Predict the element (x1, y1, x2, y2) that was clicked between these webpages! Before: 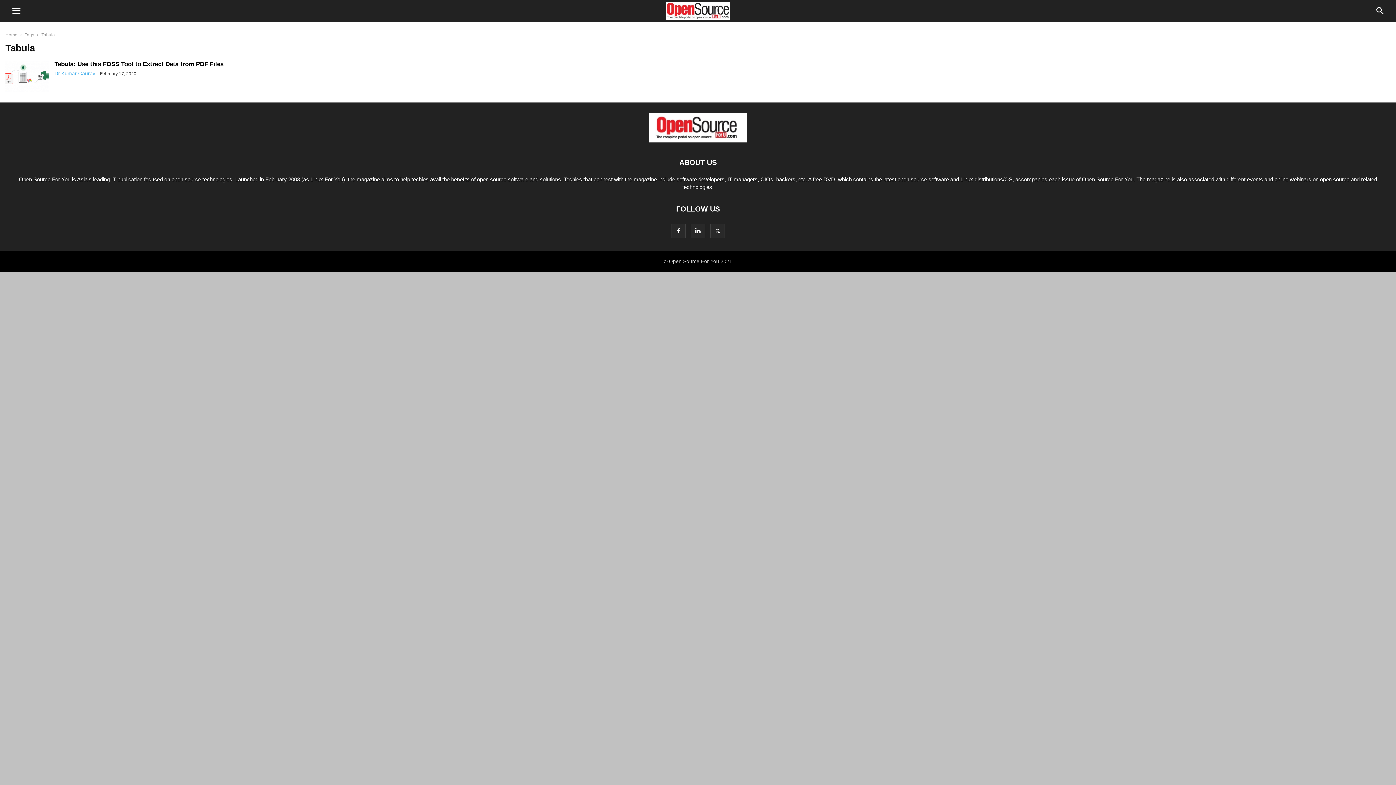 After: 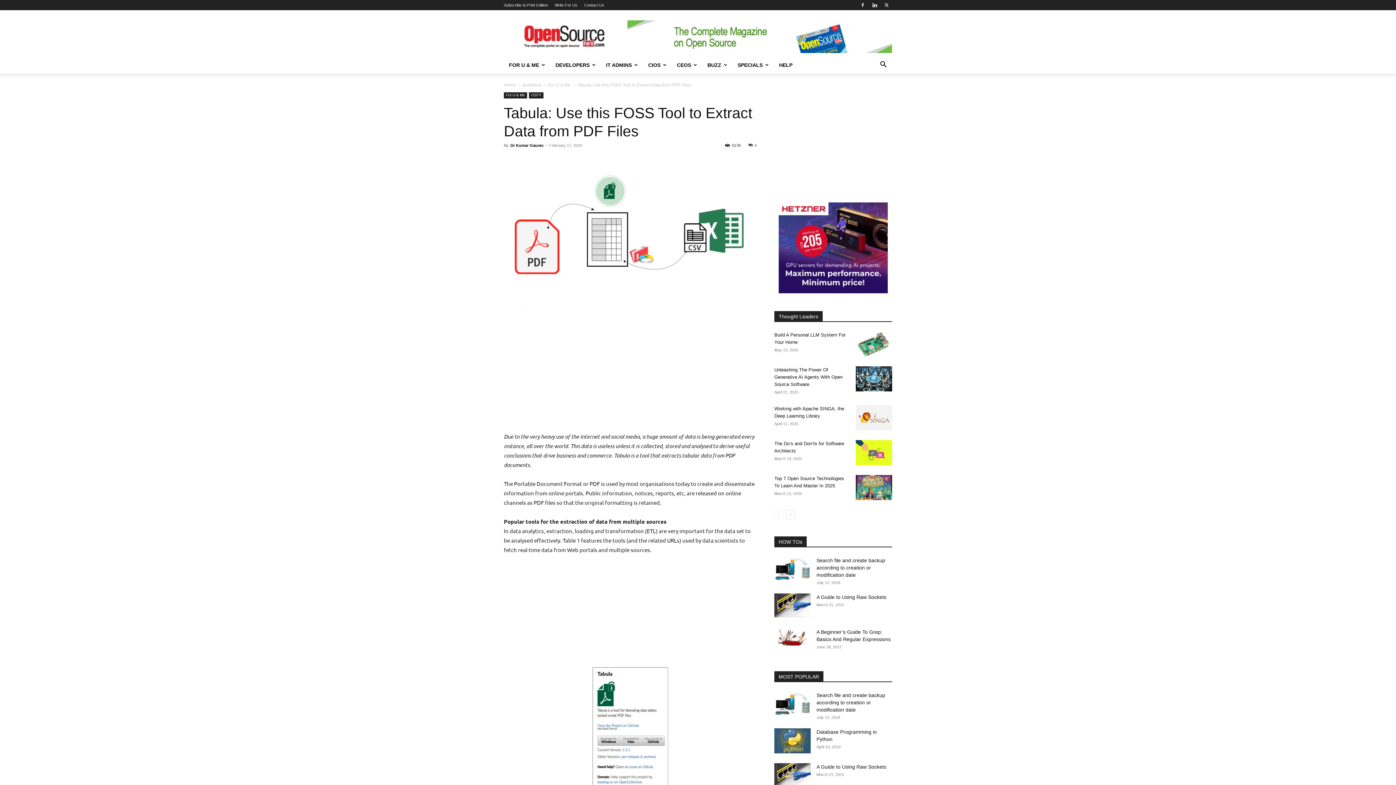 Action: label: Tabula: Use this FOSS Tool to Extract Data from PDF Files bbox: (54, 60, 223, 67)